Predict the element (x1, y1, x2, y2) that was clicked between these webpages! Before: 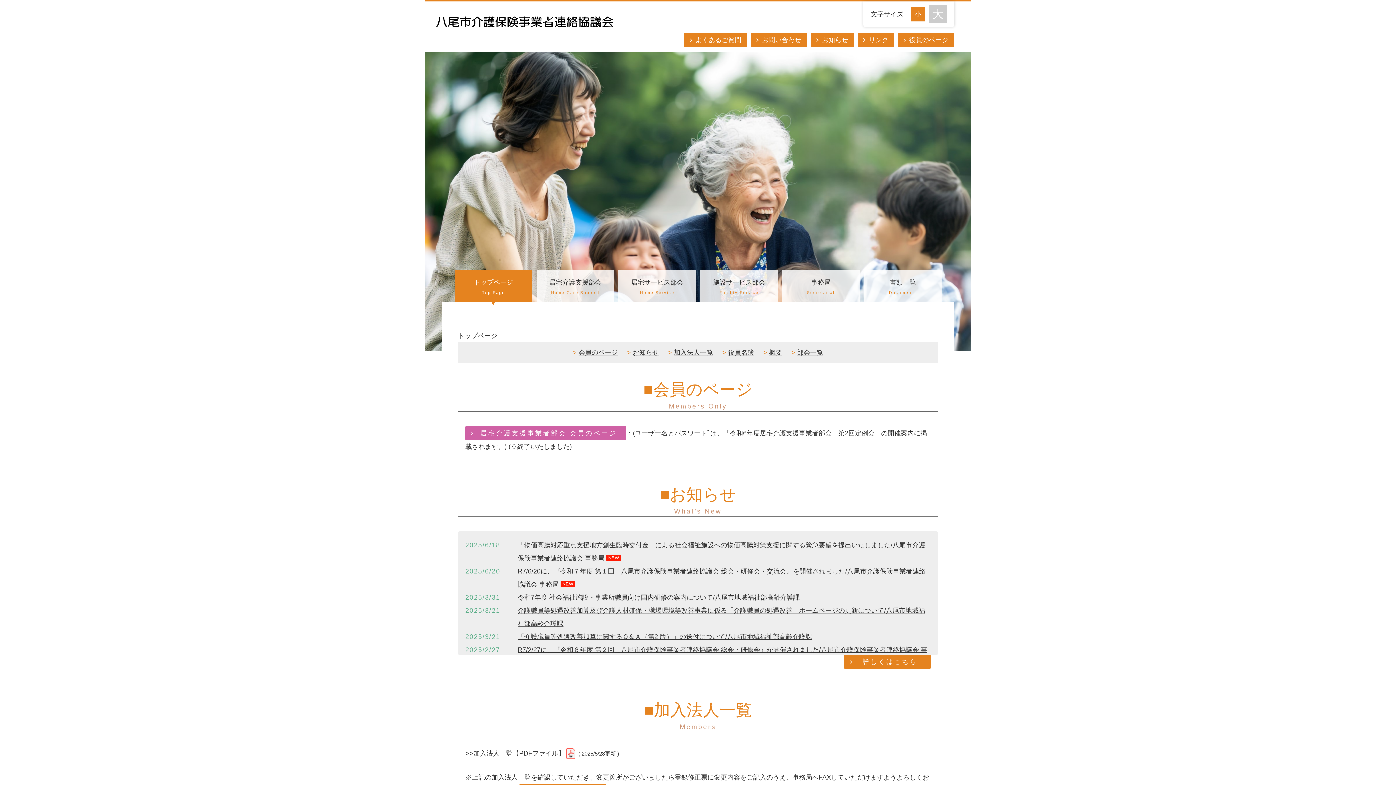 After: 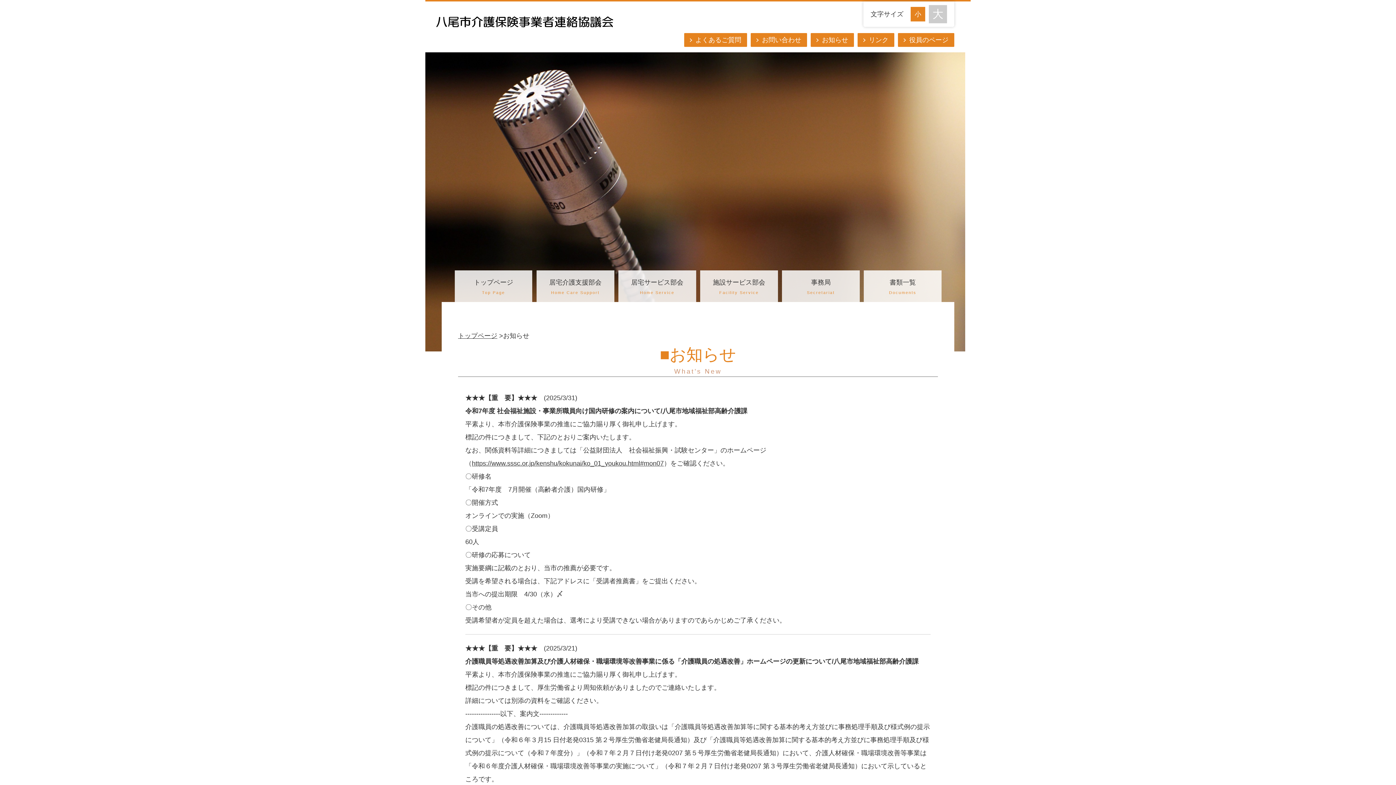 Action: bbox: (844, 655, 930, 669) label: 詳しくはこちら